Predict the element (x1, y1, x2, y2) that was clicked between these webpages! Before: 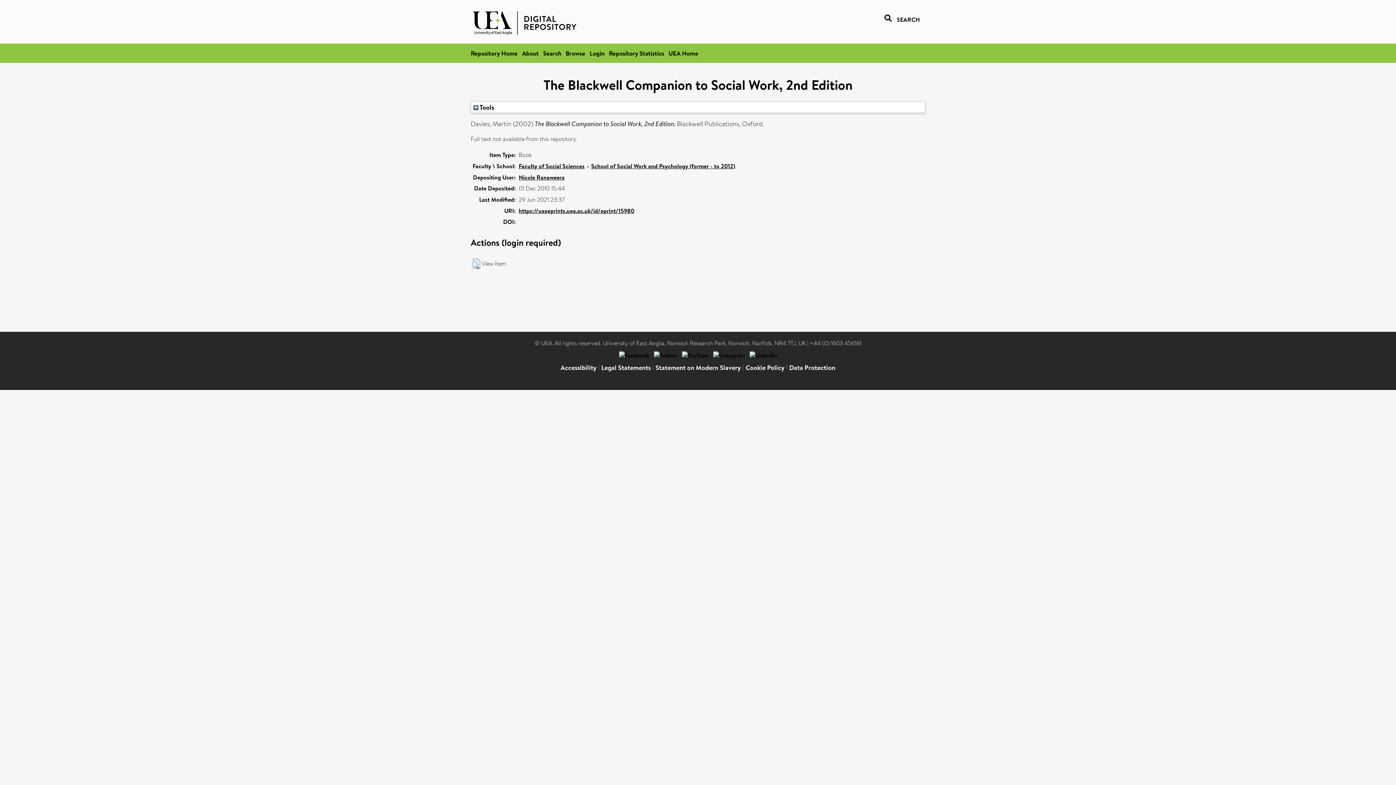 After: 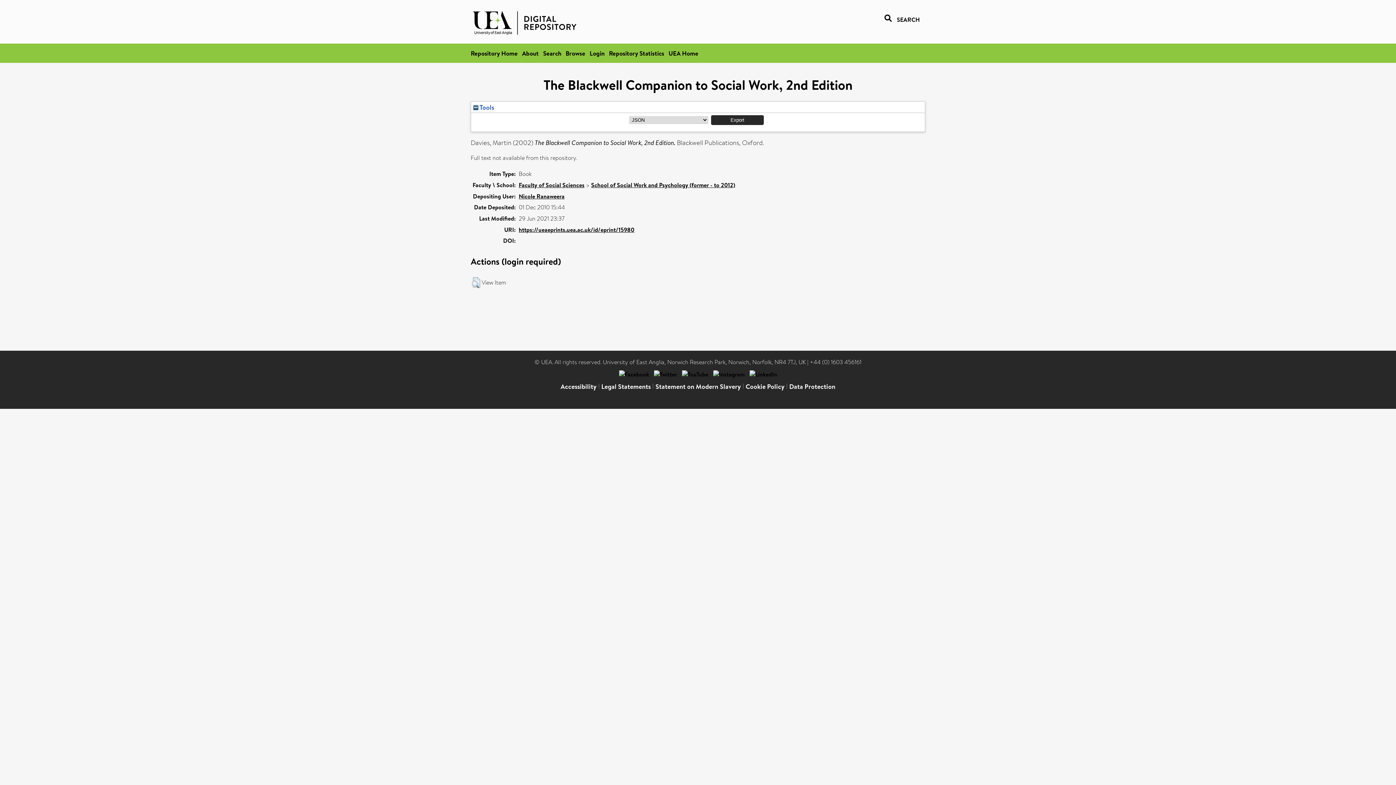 Action: bbox: (473, 102, 494, 112) label:  Tools